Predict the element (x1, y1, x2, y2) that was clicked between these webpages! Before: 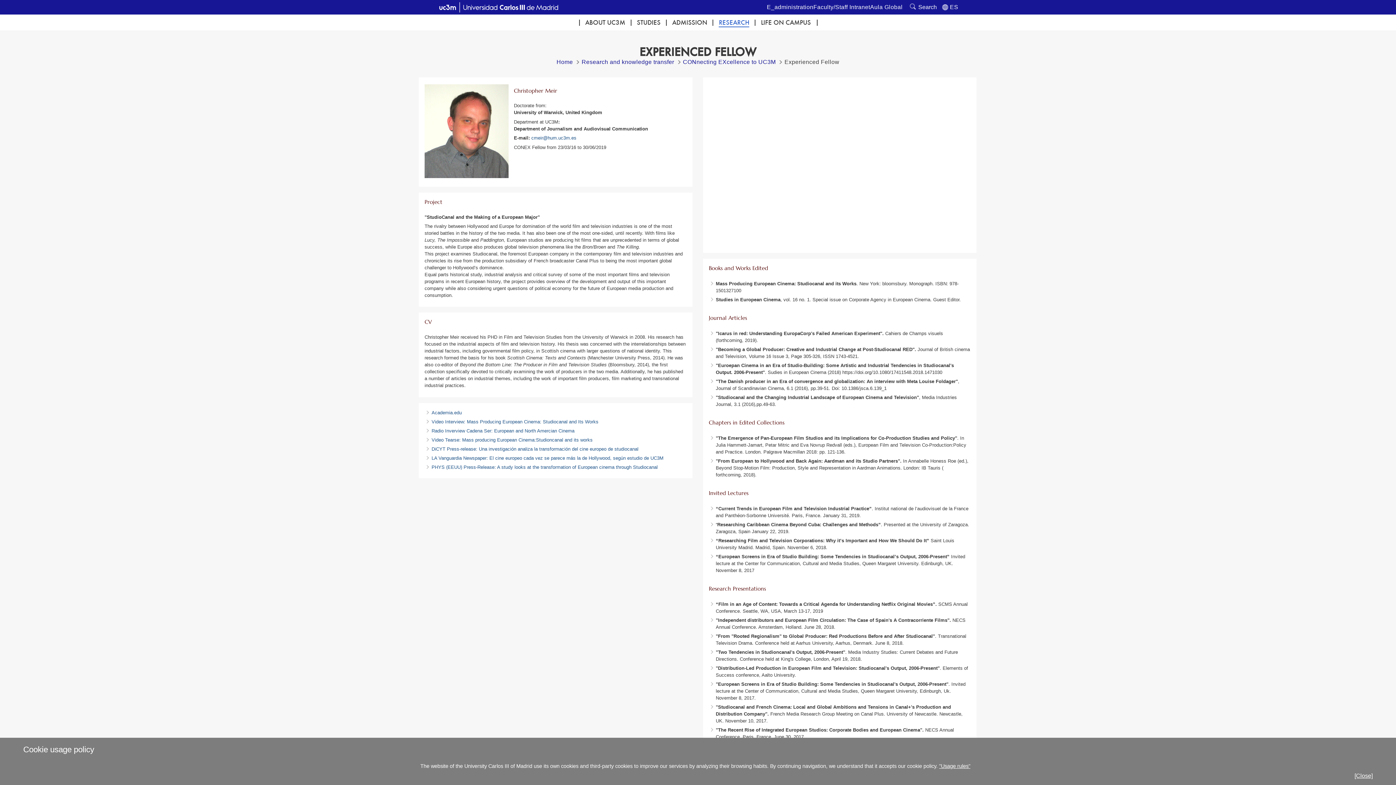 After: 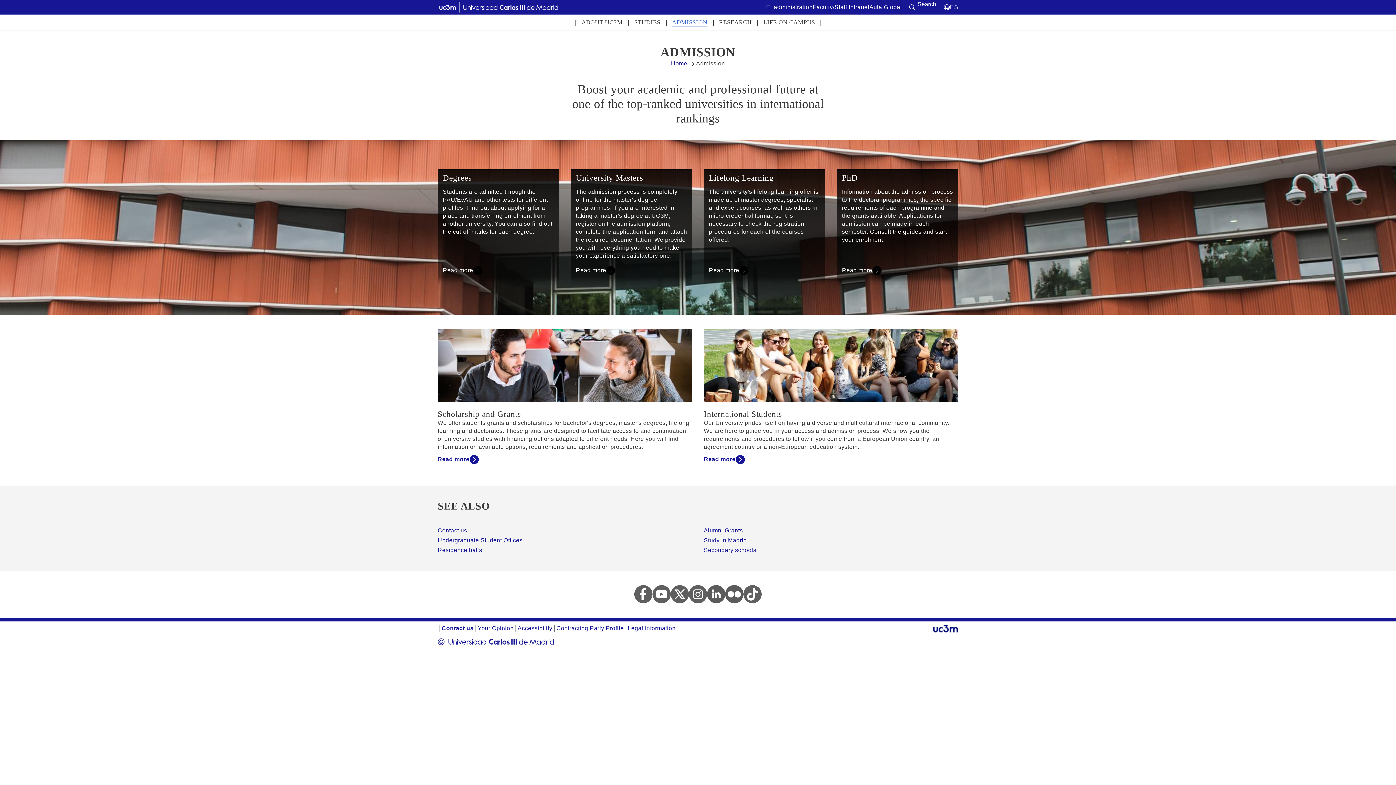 Action: bbox: (666, 14, 712, 30) label: ADMISSION